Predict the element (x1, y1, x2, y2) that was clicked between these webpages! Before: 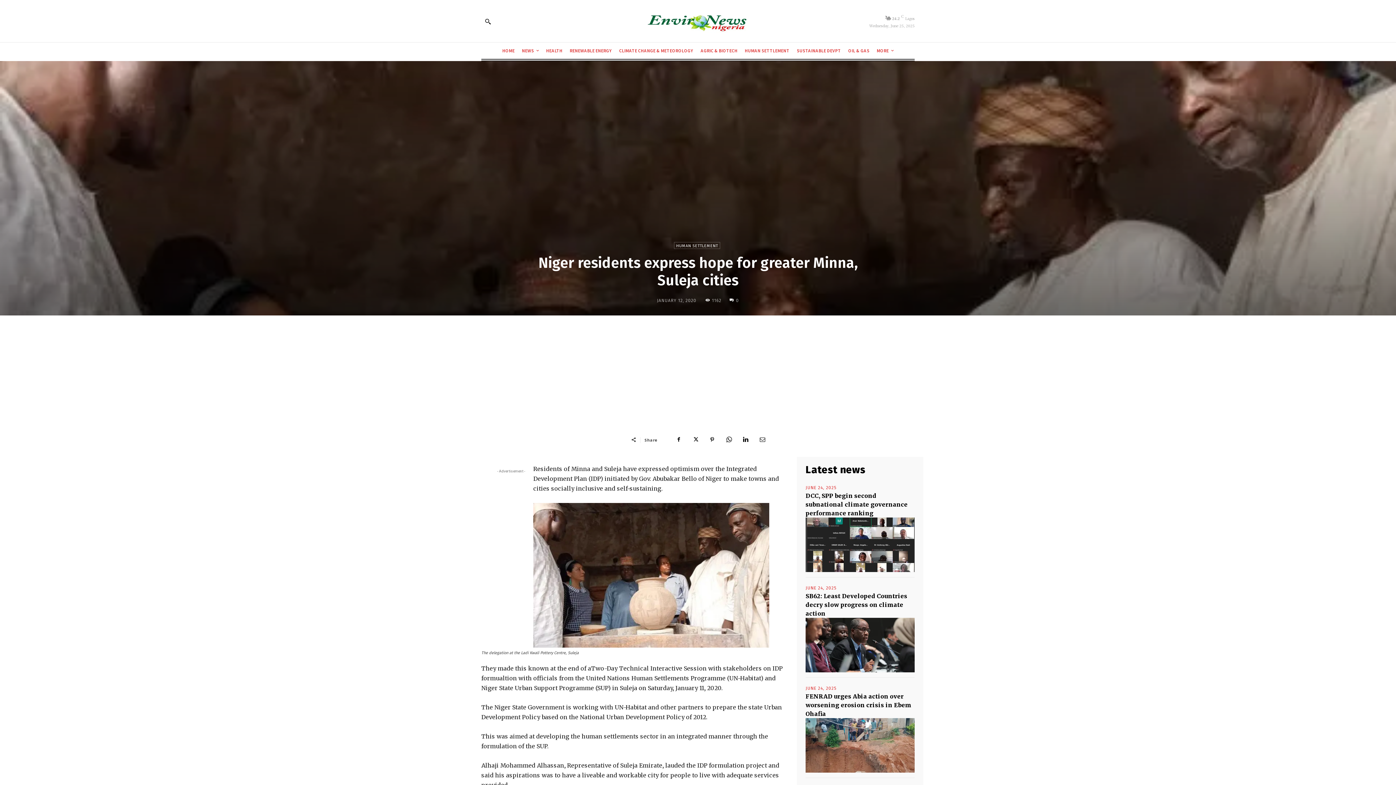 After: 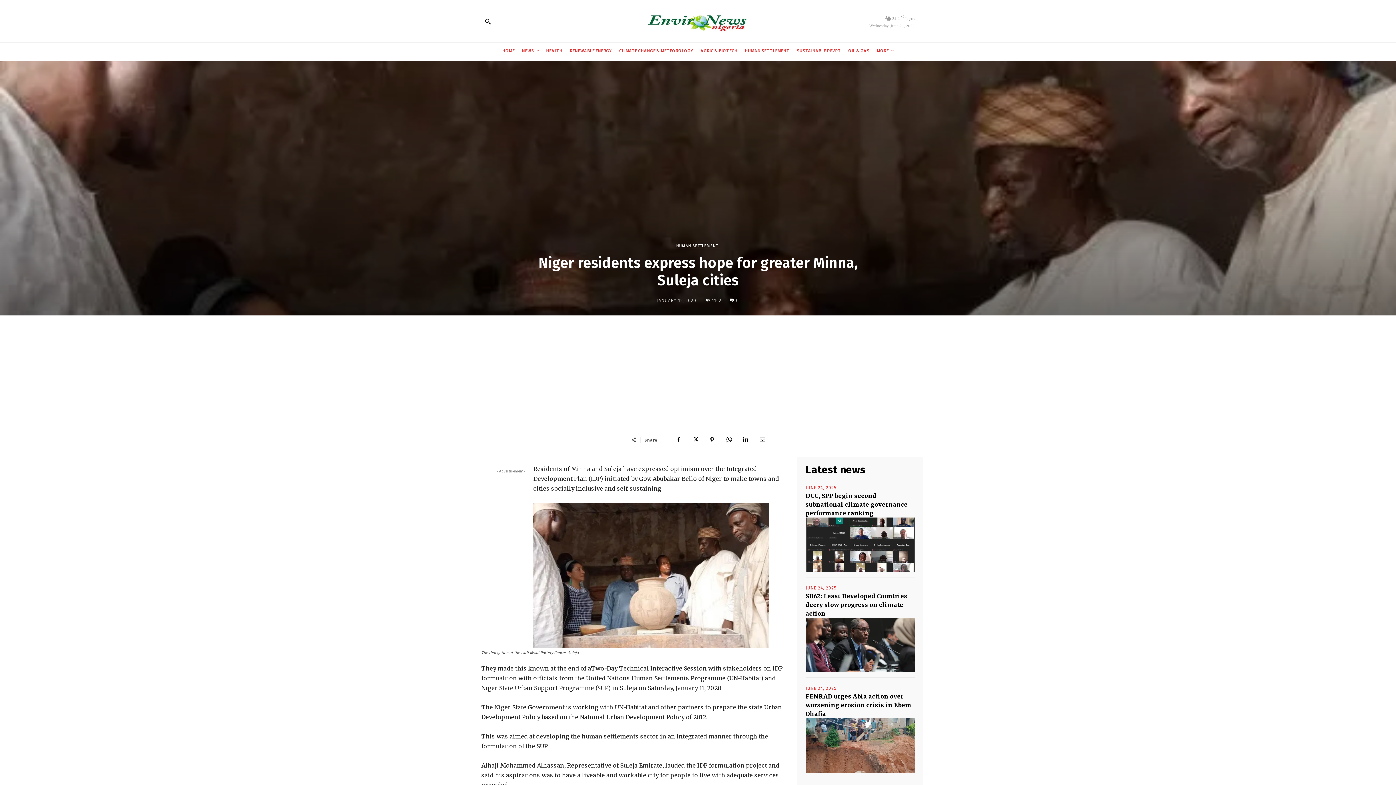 Action: label: 0 bbox: (729, 297, 739, 302)